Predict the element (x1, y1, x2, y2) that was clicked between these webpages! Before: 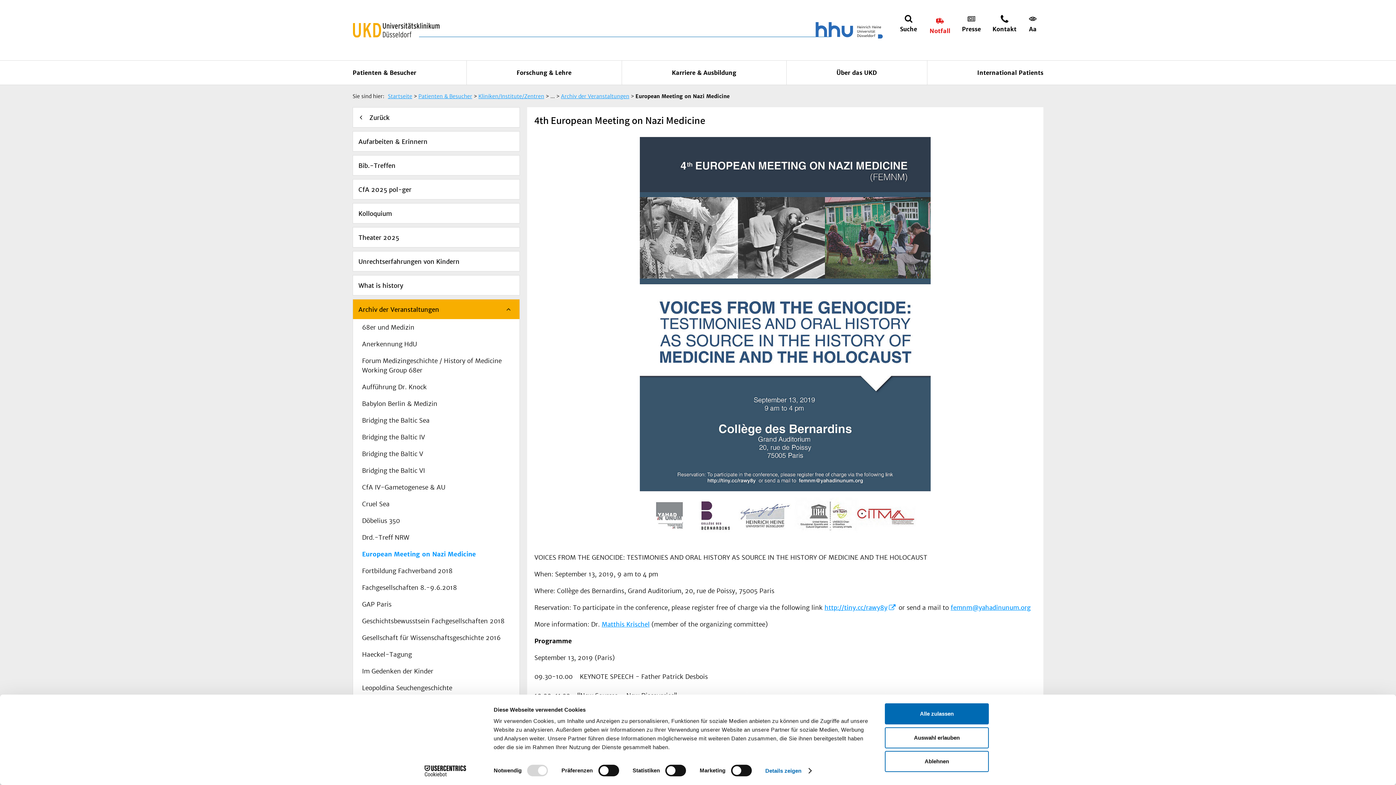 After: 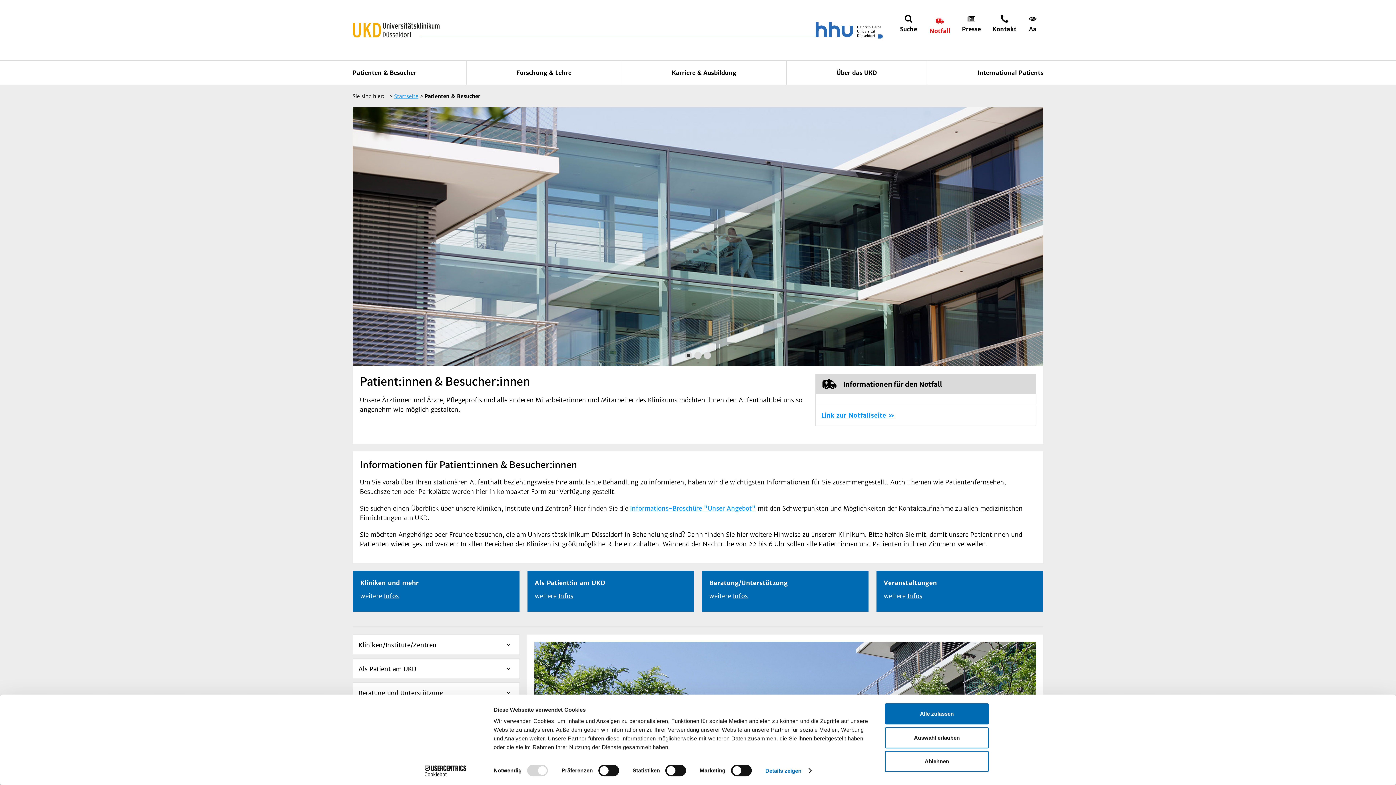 Action: bbox: (352, 68, 416, 76) label: Patienten & Besucher